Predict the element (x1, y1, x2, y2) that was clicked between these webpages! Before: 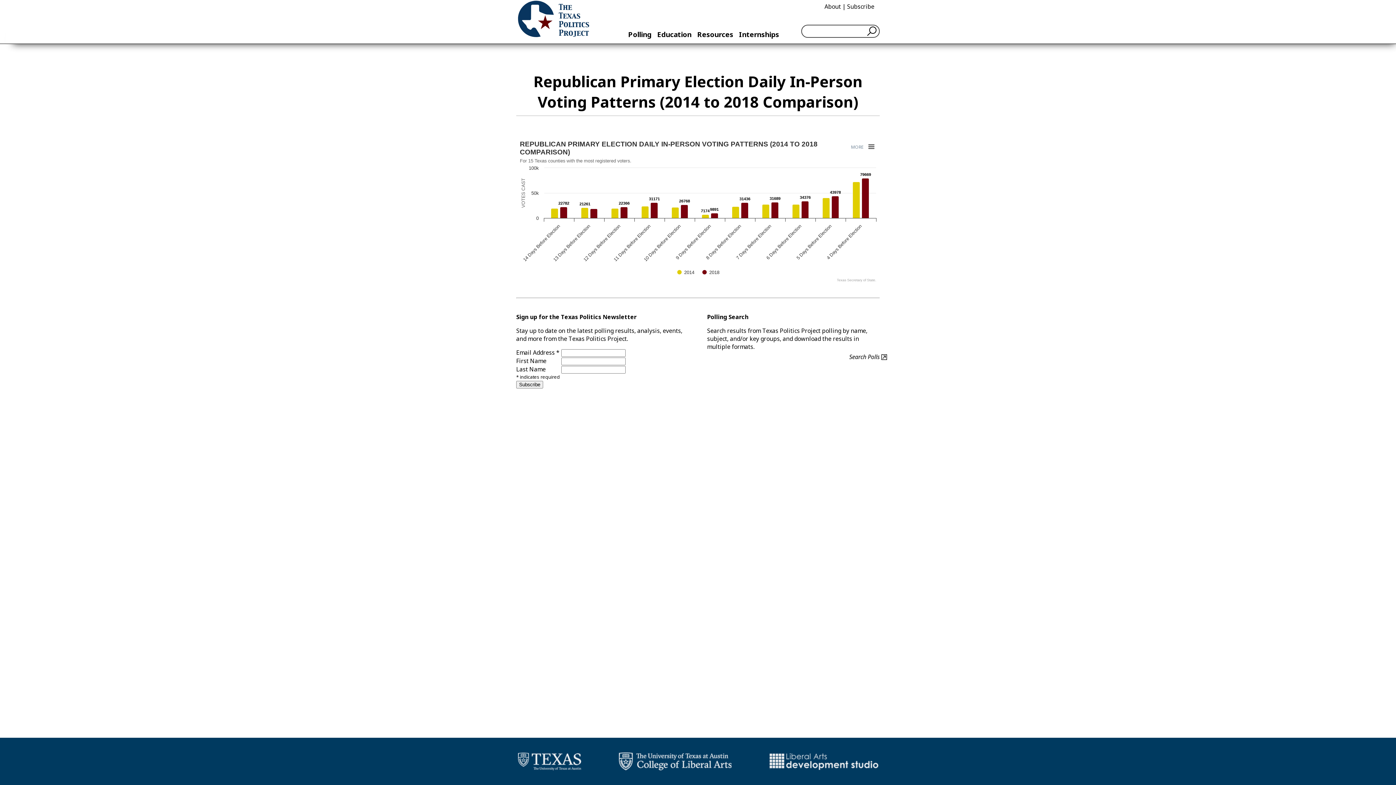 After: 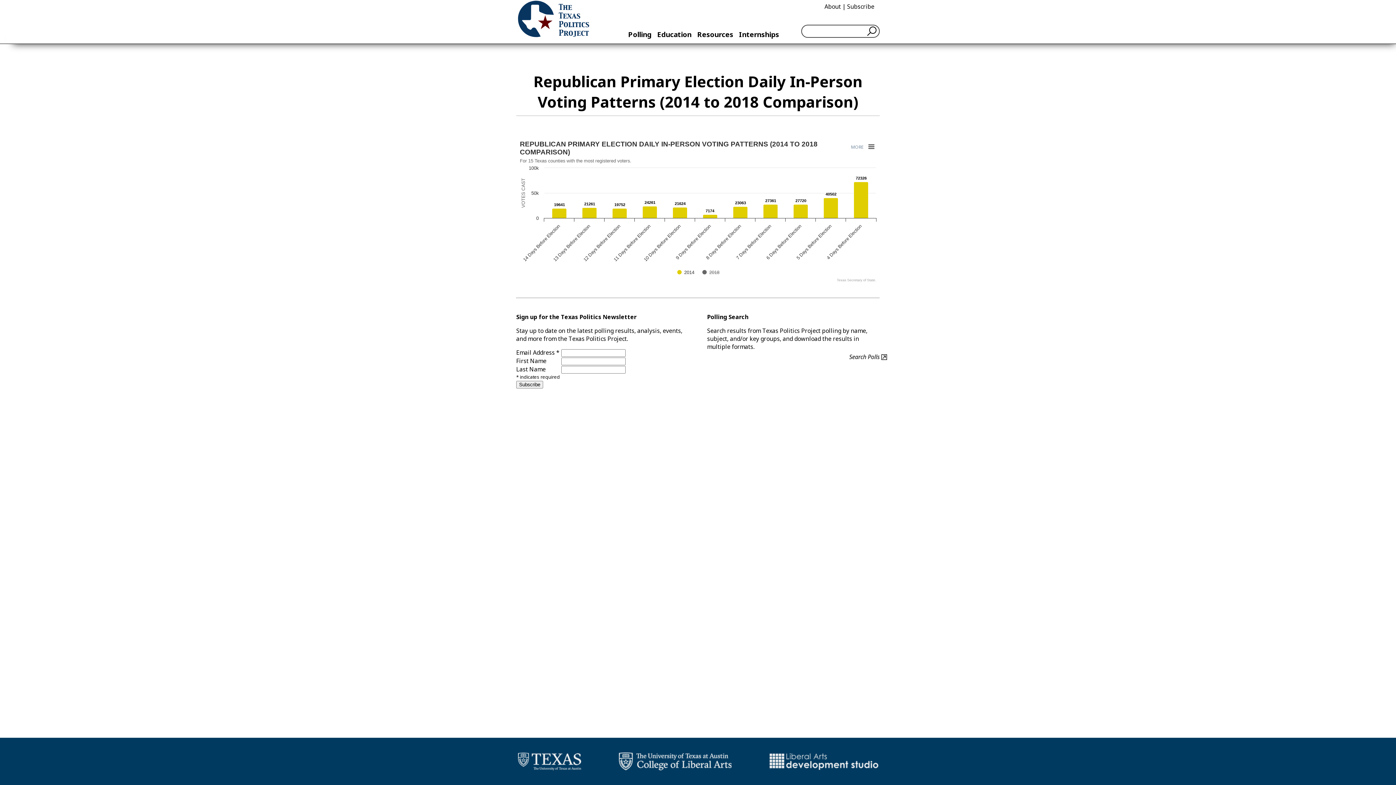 Action: bbox: (702, 270, 719, 275) label: Show 2018